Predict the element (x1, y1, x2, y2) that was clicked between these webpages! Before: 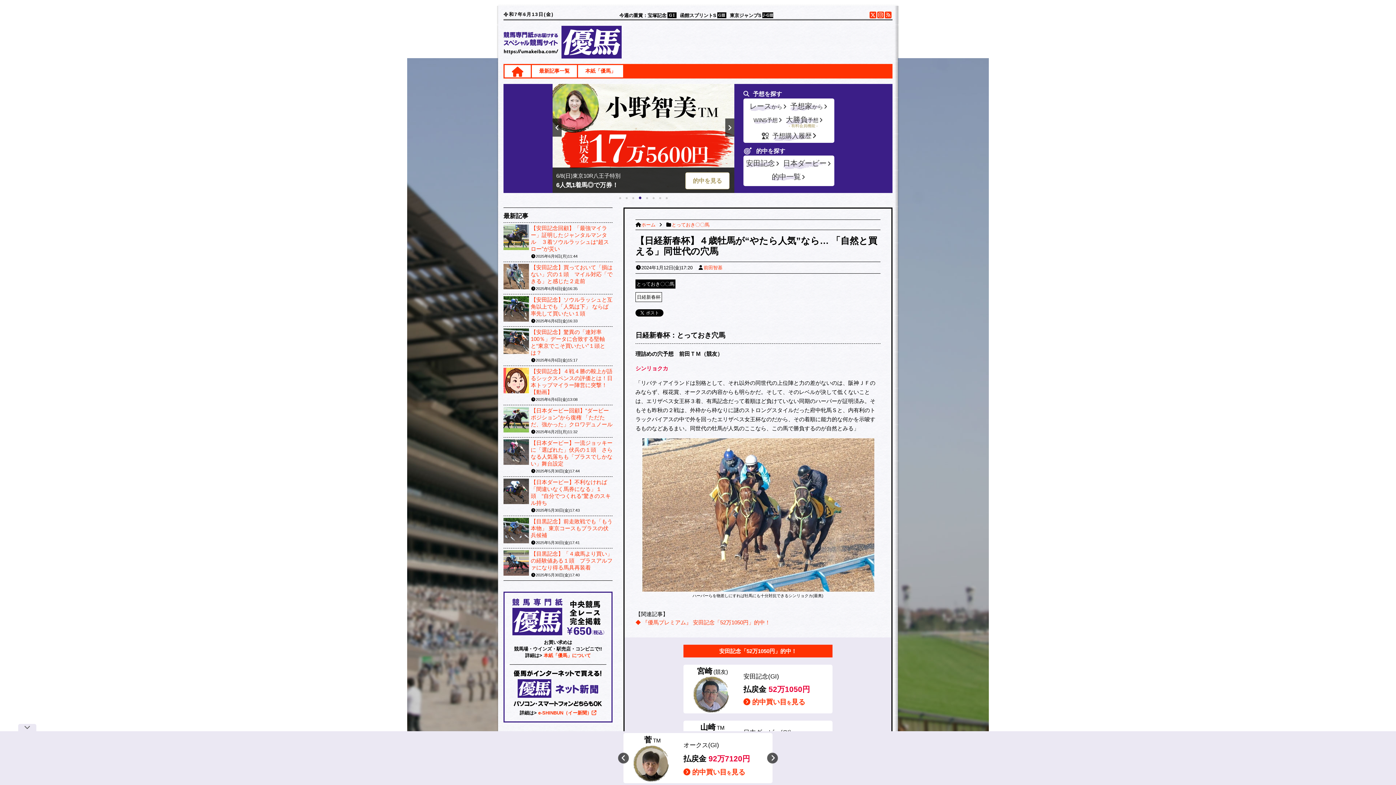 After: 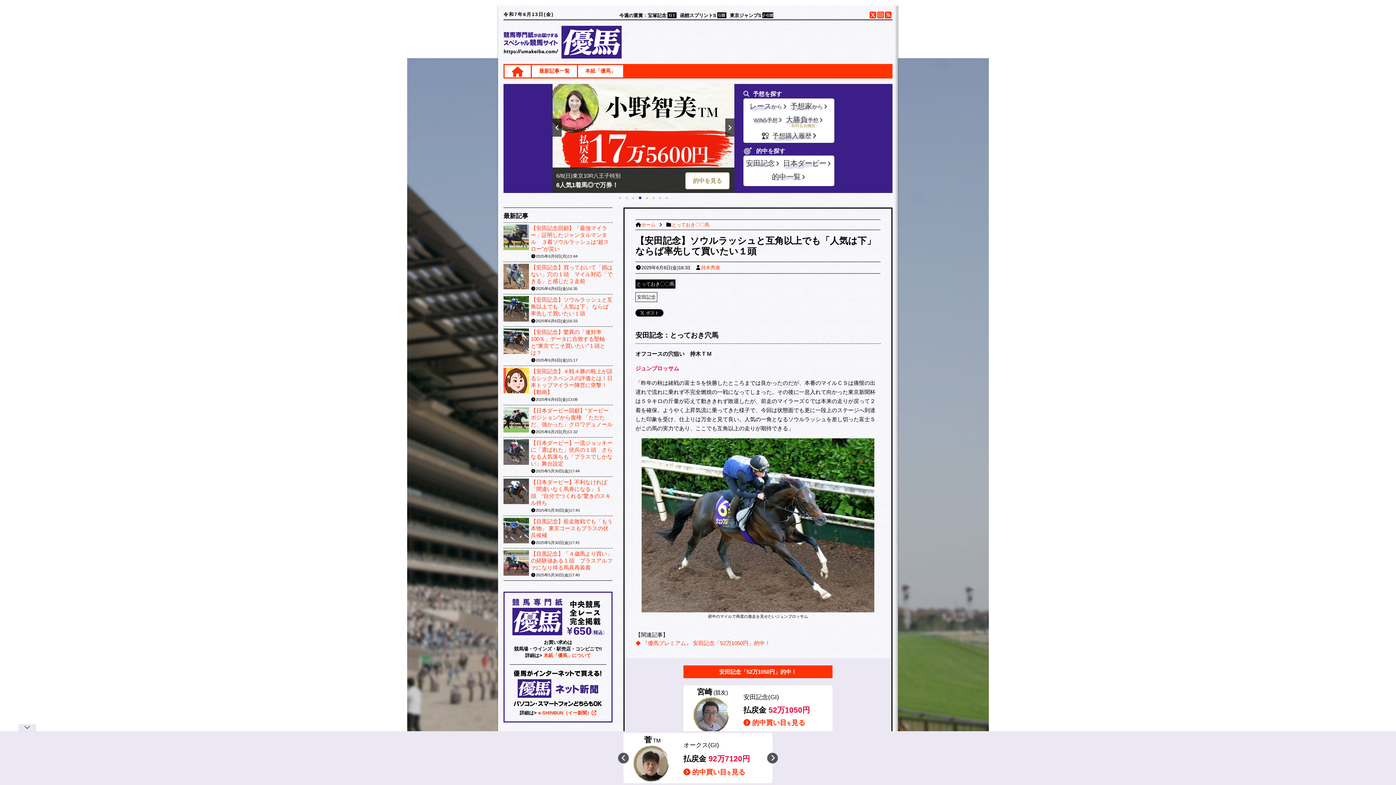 Action: bbox: (503, 316, 529, 322)